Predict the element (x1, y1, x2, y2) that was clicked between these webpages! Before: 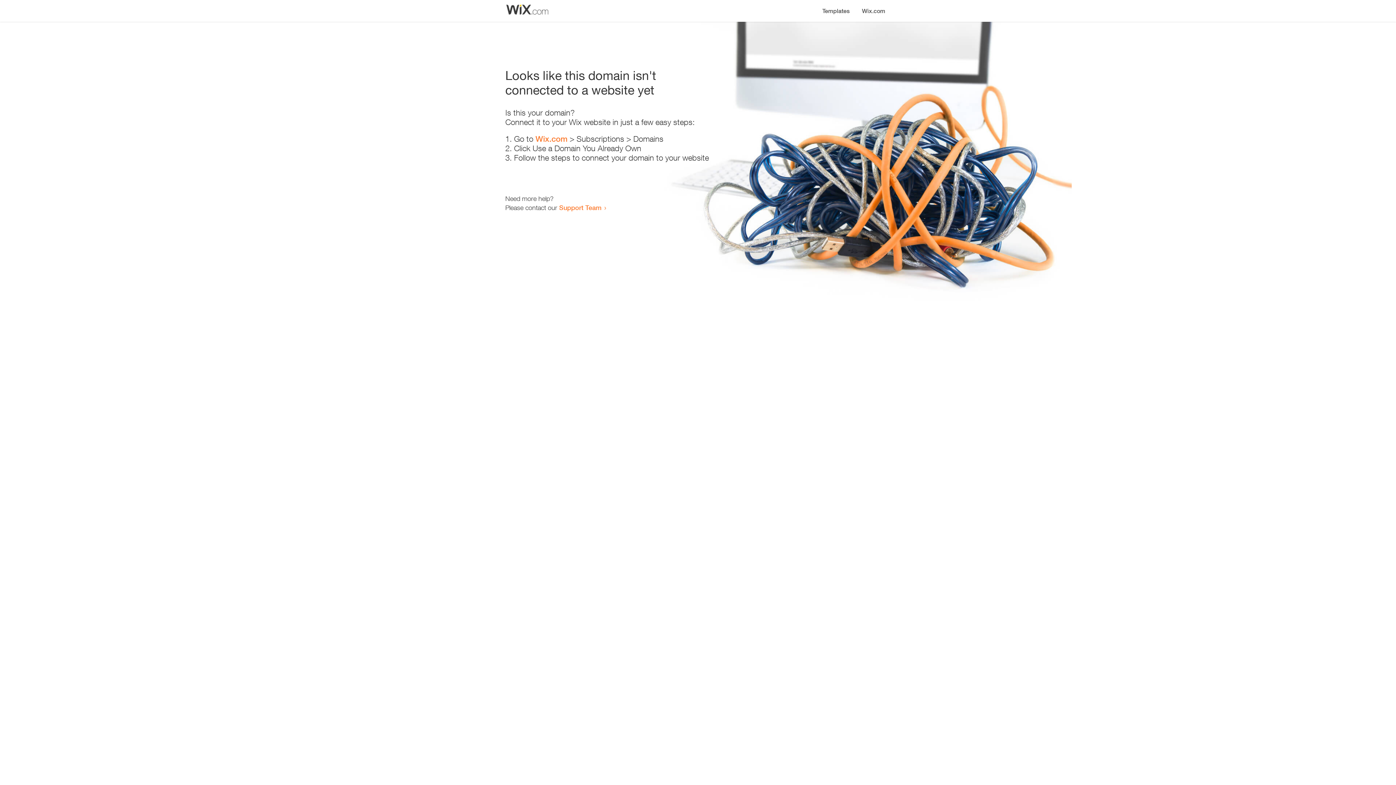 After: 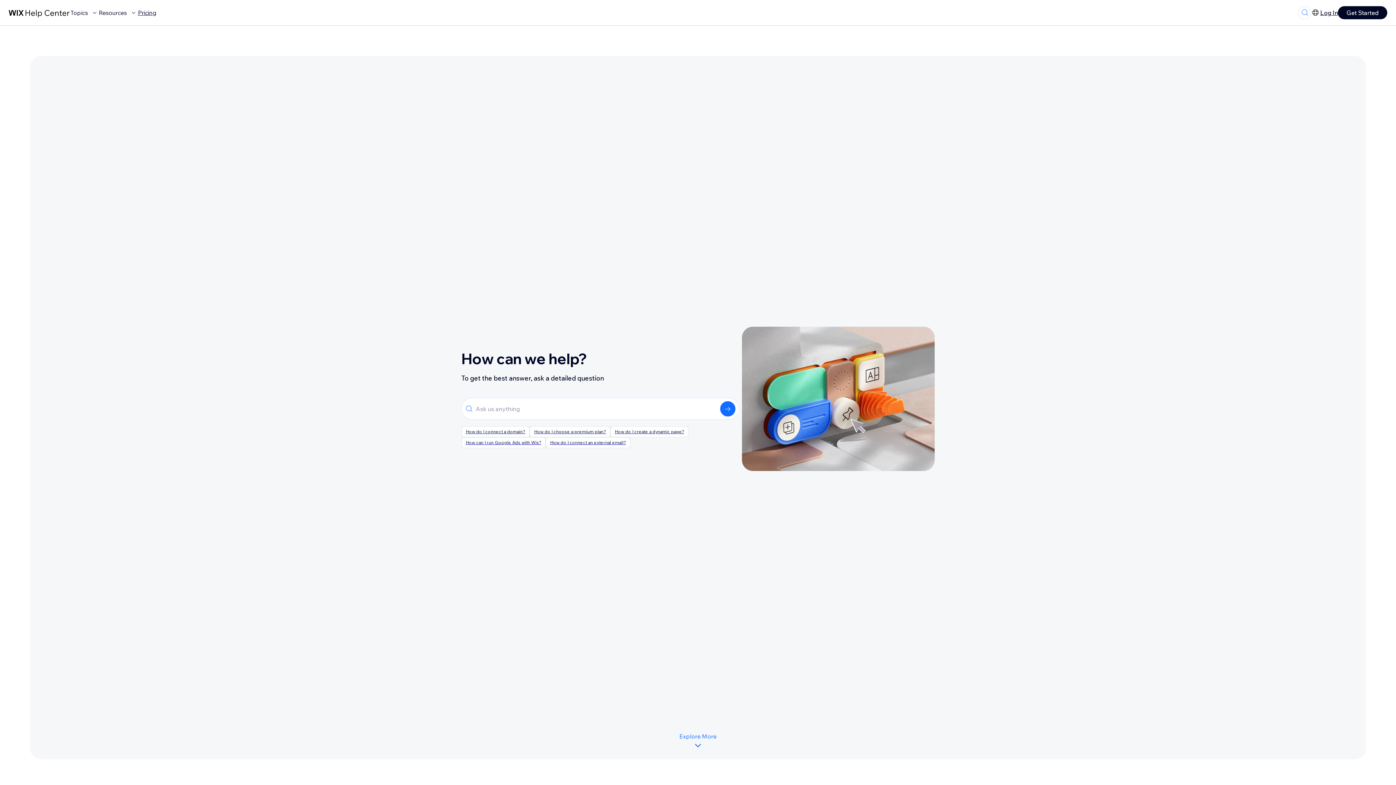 Action: label: Support Team bbox: (559, 203, 601, 211)